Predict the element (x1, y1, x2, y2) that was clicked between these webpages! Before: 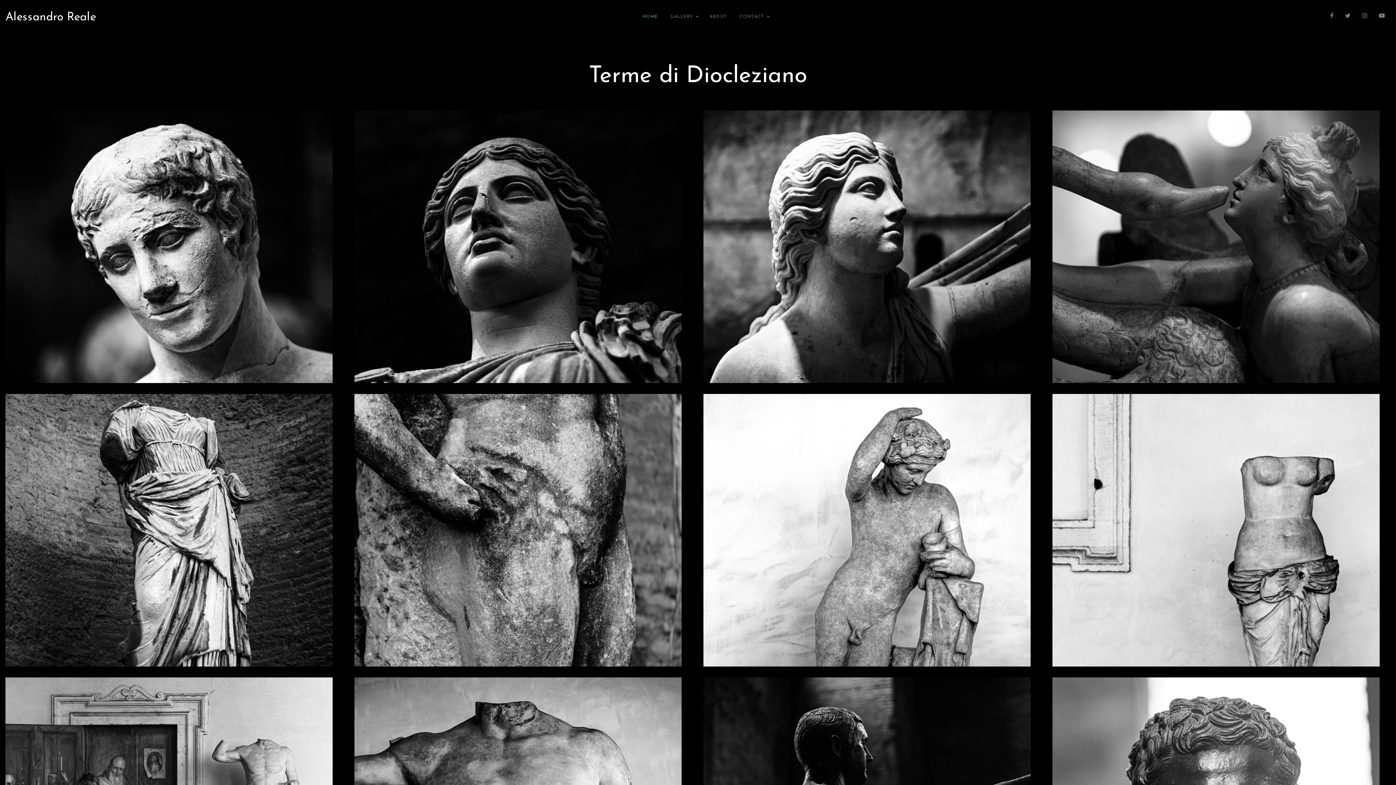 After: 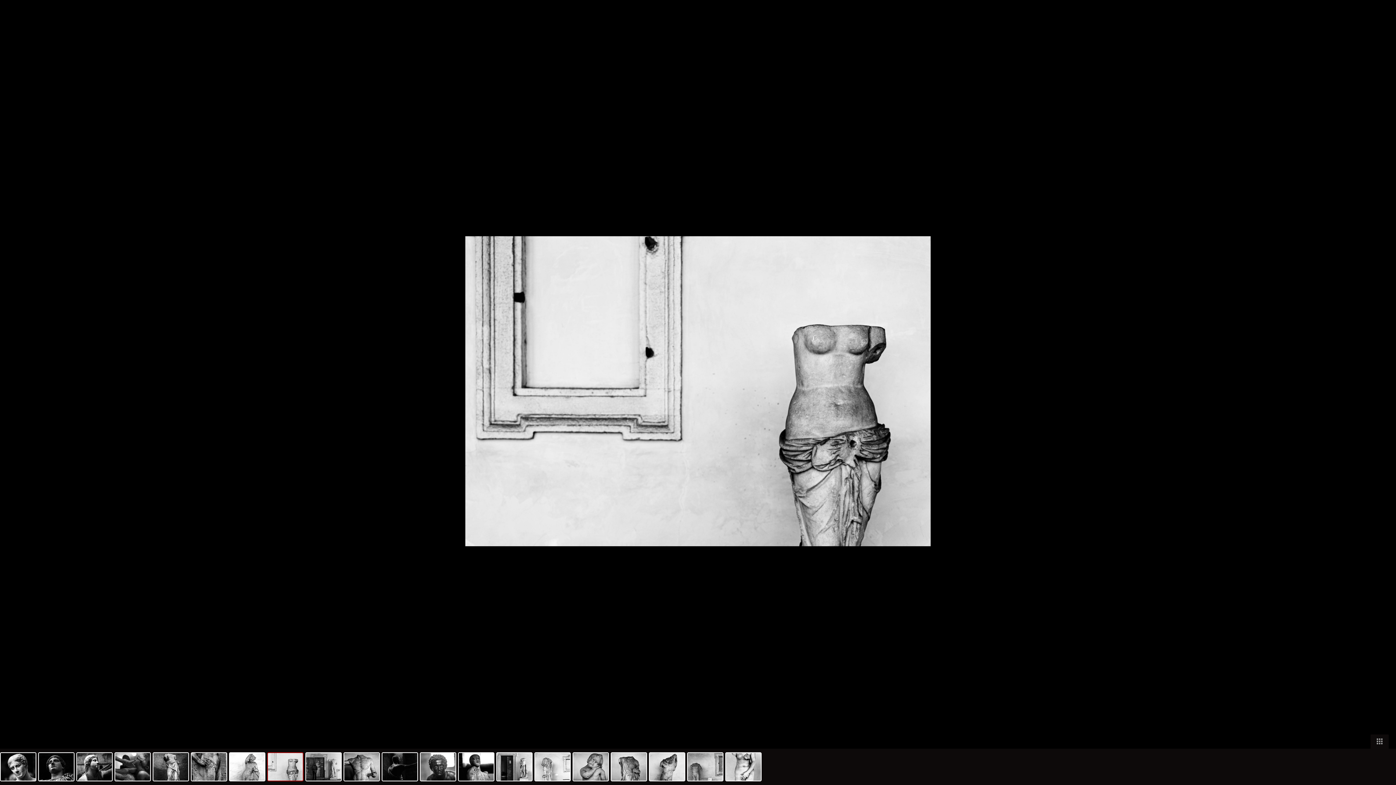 Action: bbox: (1052, 527, 1380, 533)